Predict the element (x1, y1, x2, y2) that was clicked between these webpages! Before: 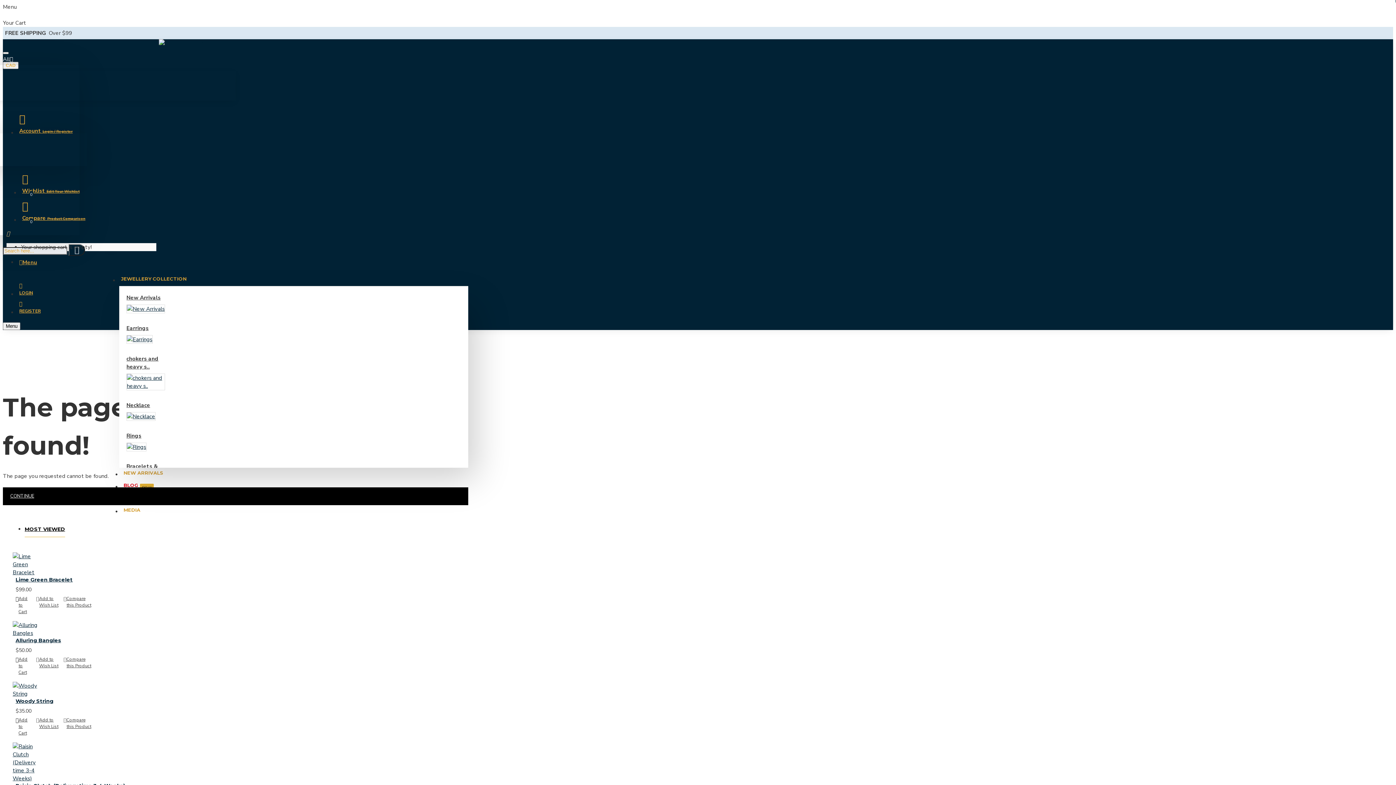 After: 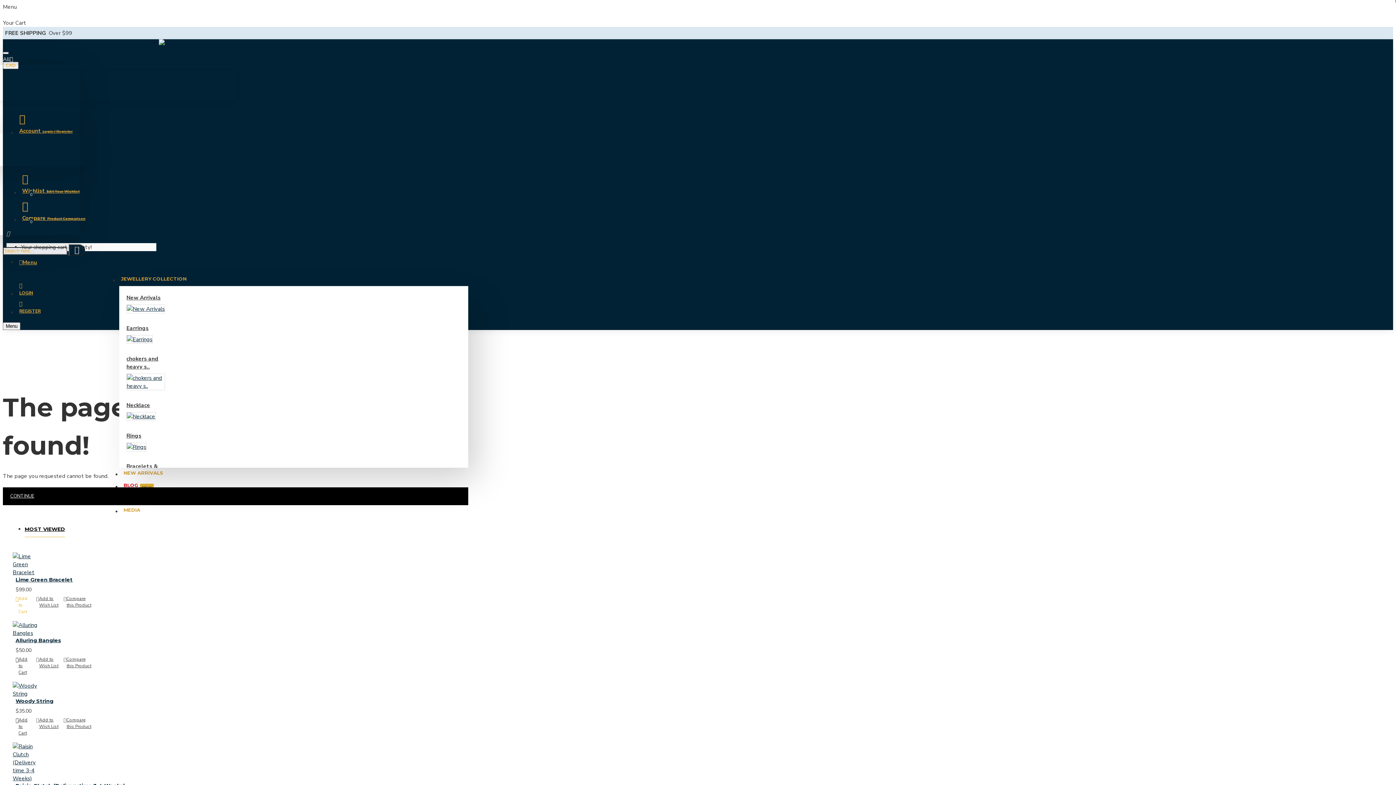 Action: bbox: (14, 594, 33, 616) label: Add to Cart